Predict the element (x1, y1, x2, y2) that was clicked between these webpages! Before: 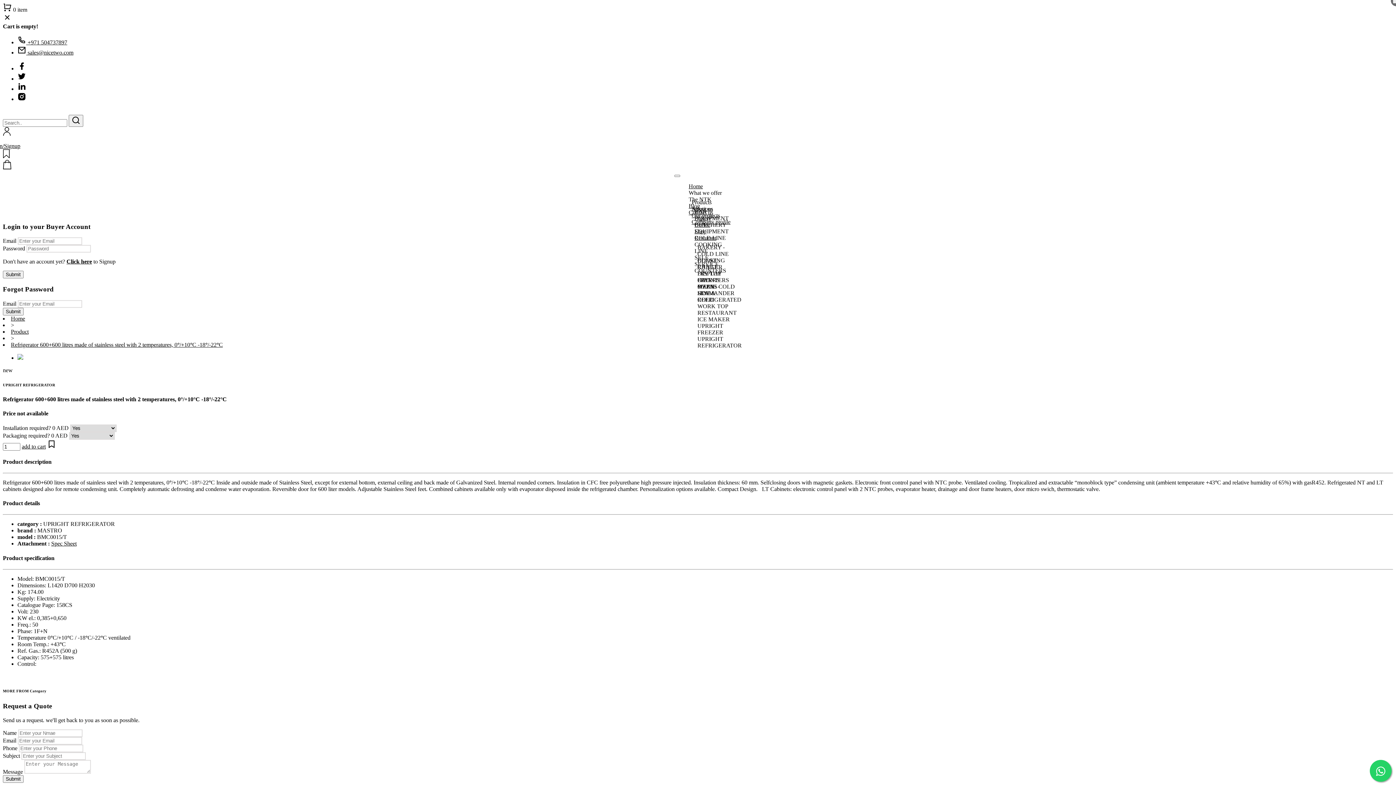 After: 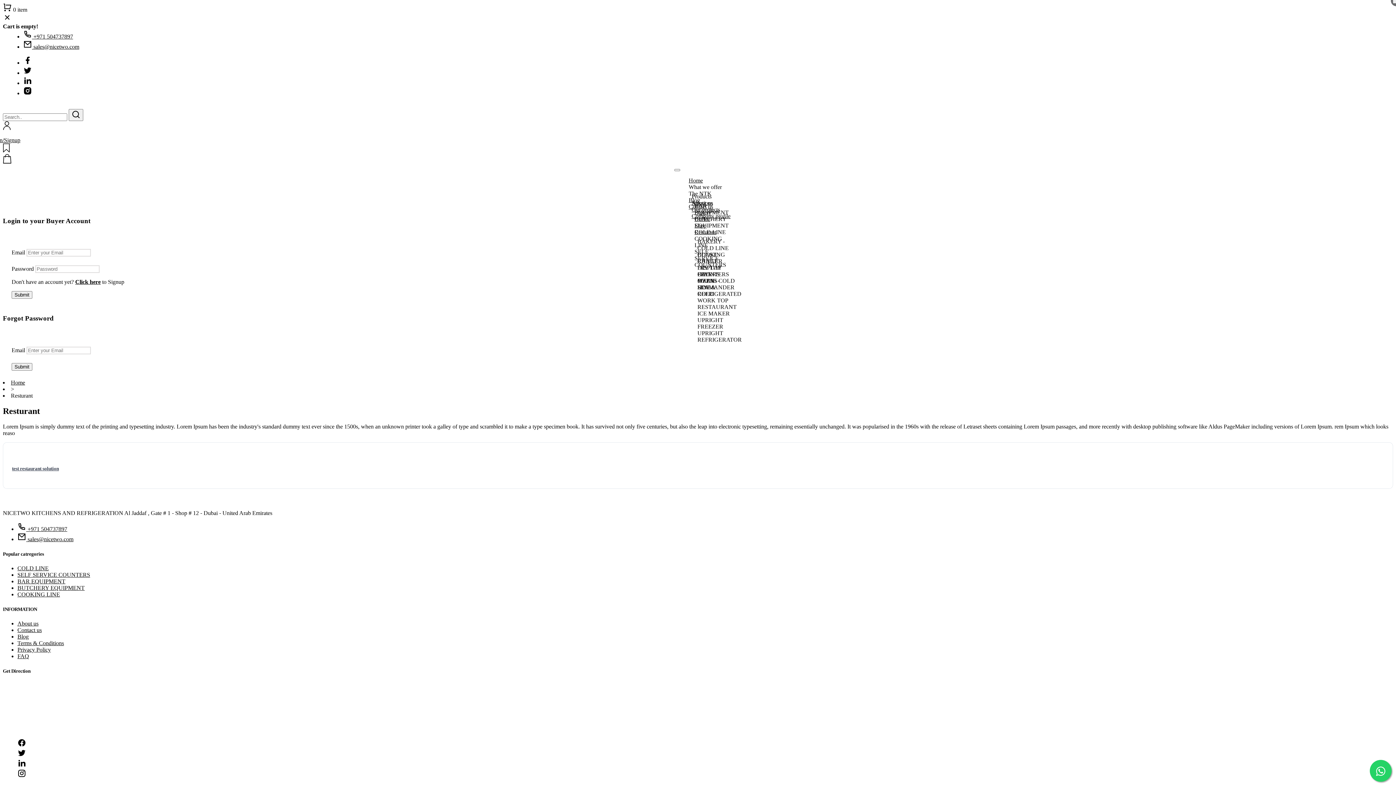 Action: label: Resturant bbox: (694, 234, 716, 241)